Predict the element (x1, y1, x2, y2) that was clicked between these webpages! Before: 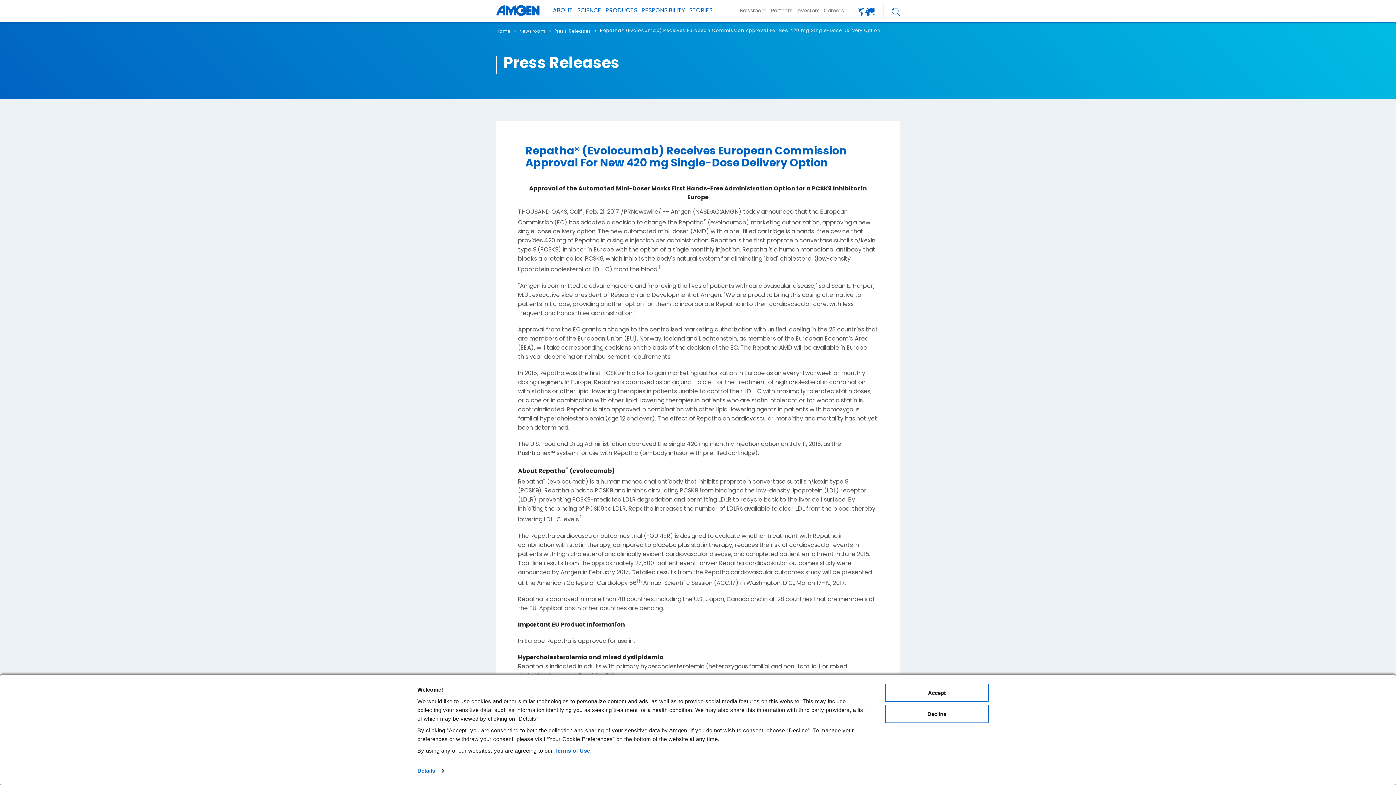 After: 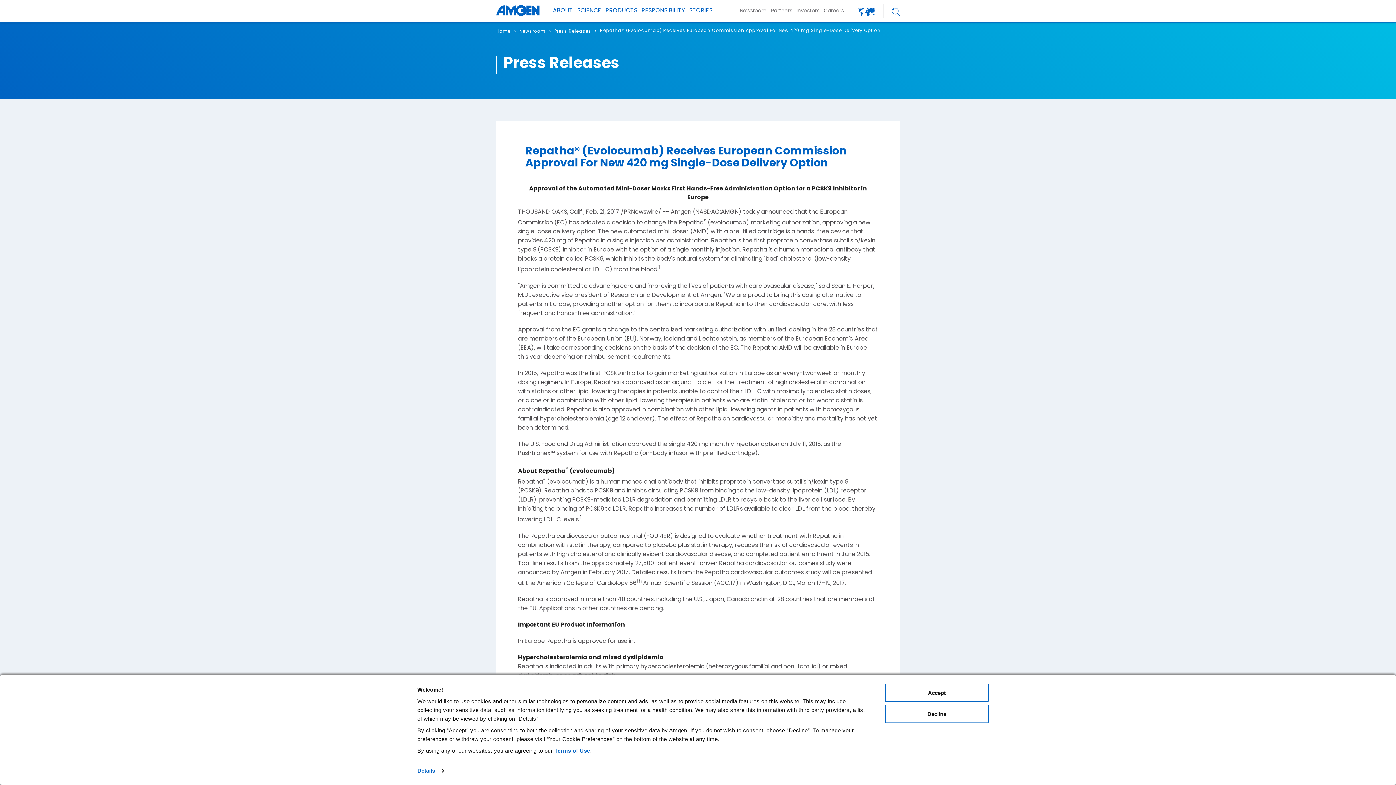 Action: bbox: (554, 747, 590, 754) label: Terms of Use